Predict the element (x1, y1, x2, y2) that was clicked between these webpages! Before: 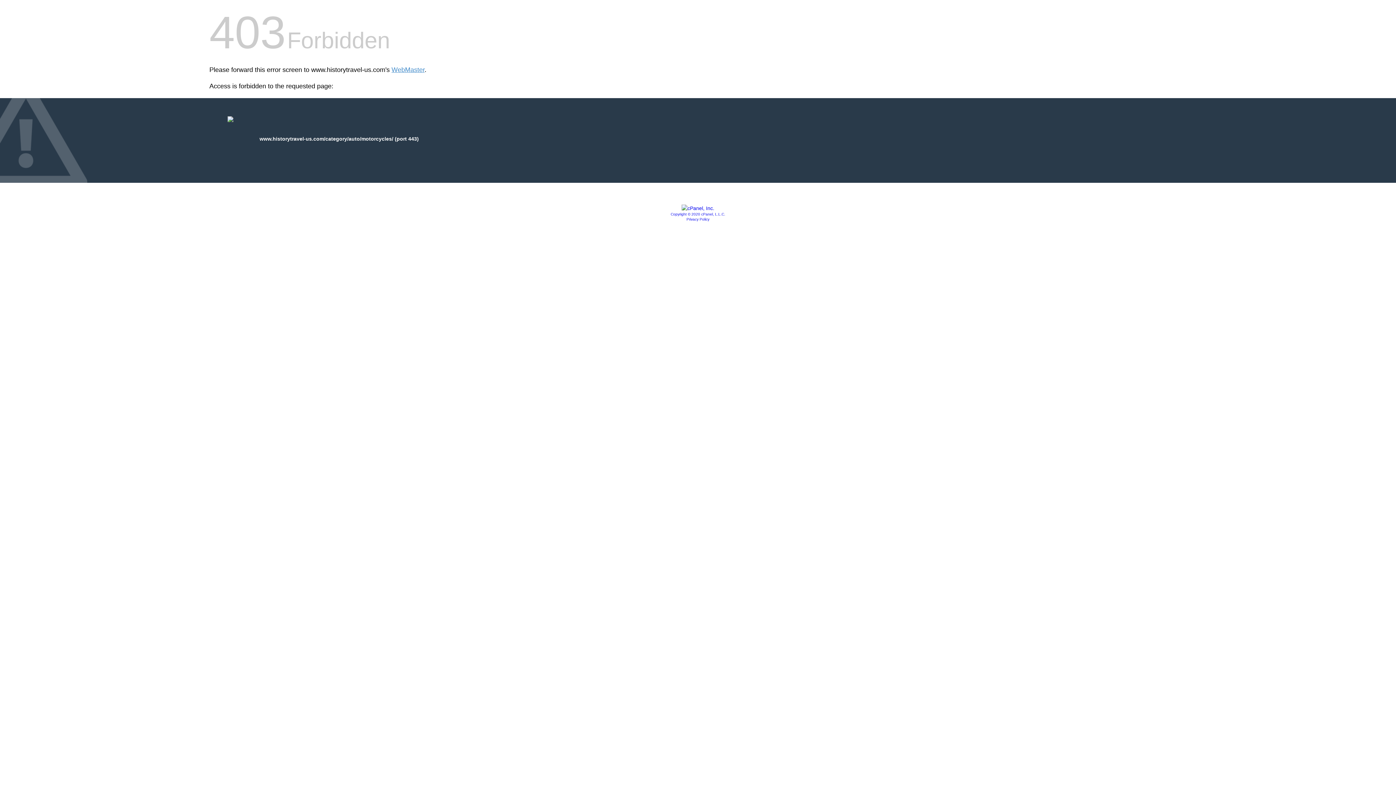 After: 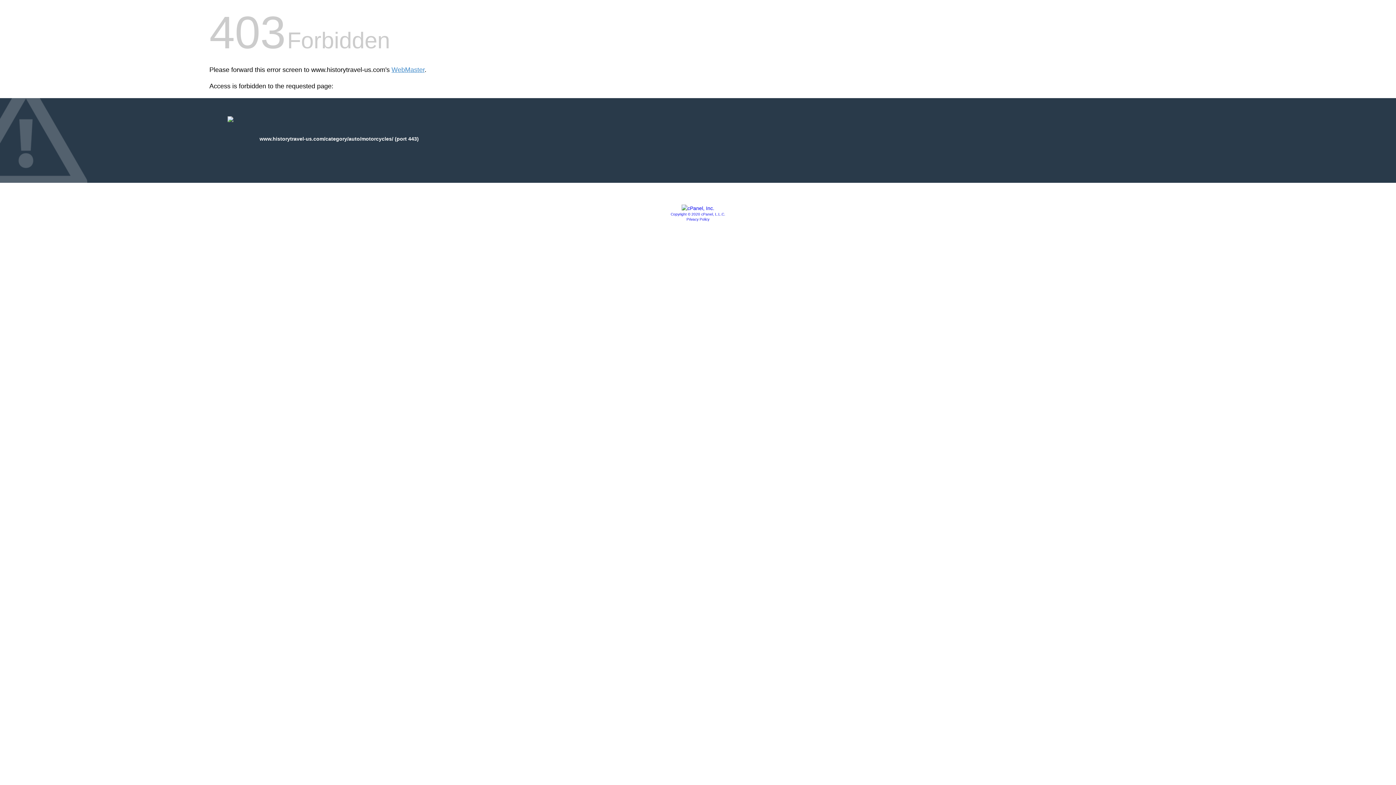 Action: label: Privacy Policy bbox: (686, 217, 709, 221)